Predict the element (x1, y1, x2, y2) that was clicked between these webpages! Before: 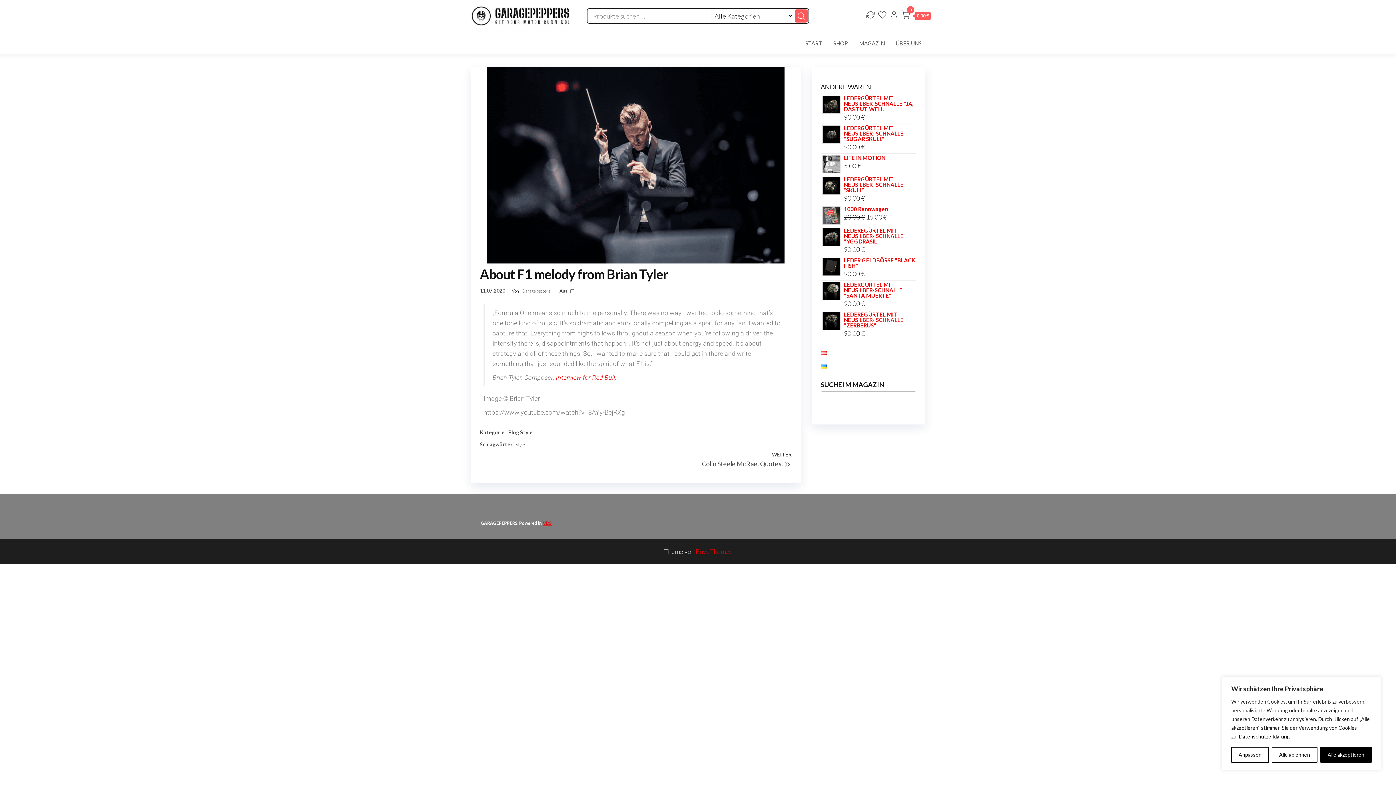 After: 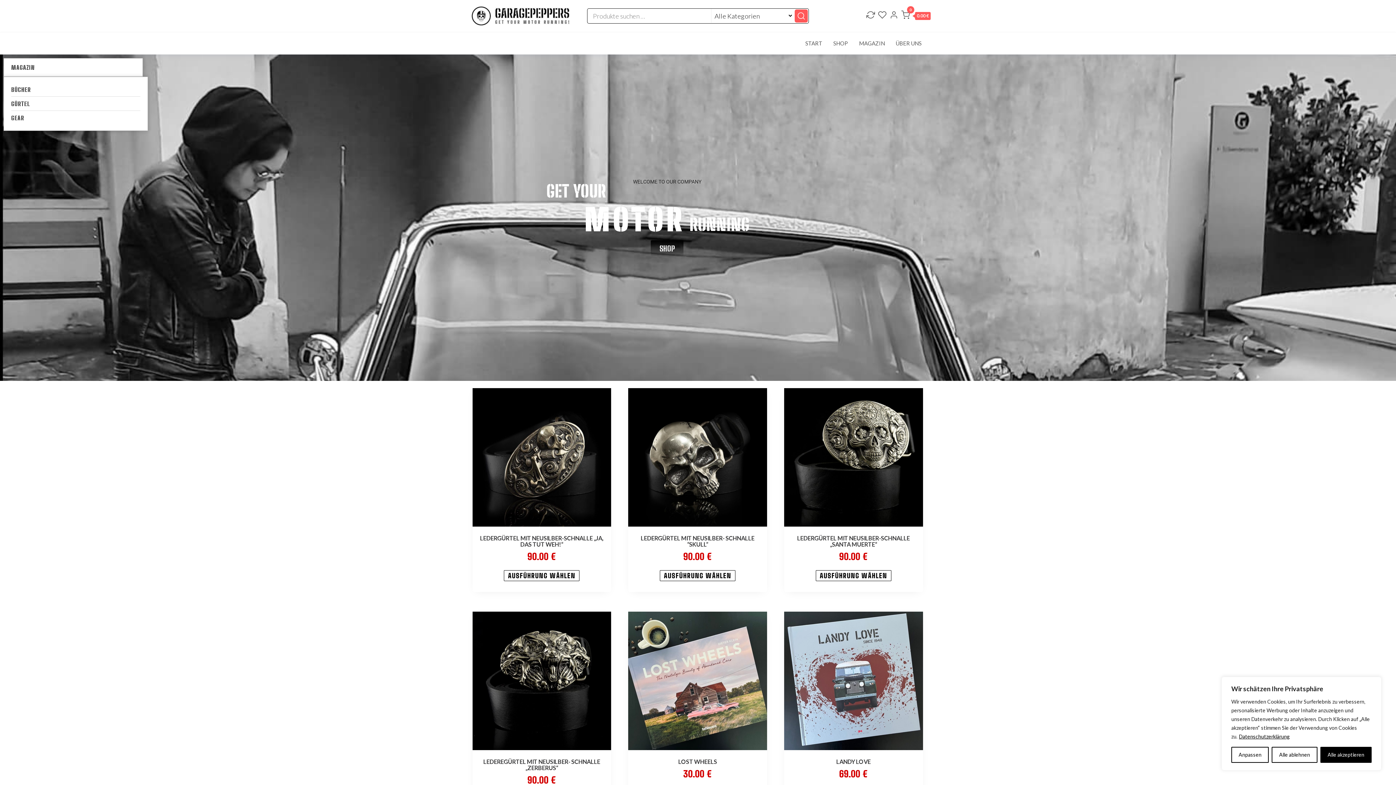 Action: bbox: (470, 11, 570, 19)